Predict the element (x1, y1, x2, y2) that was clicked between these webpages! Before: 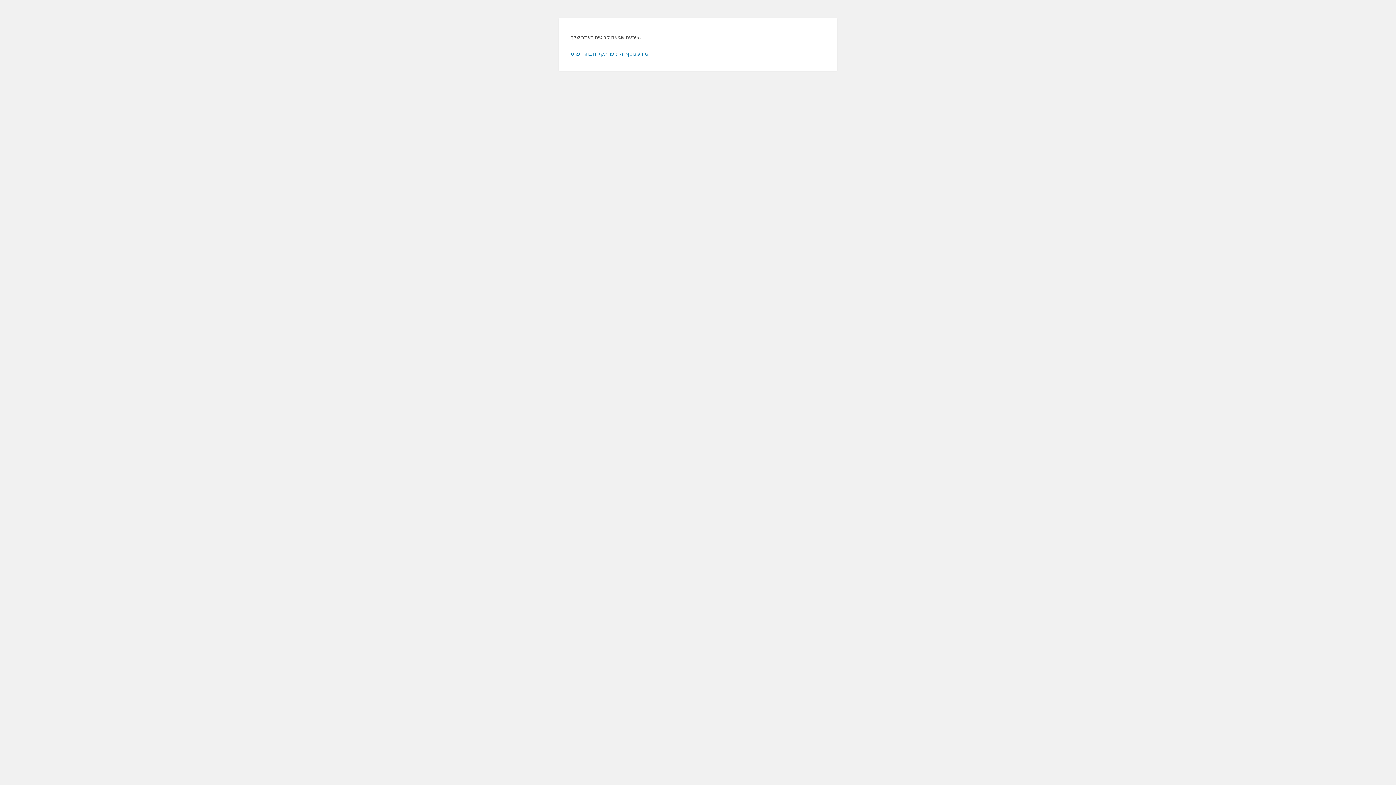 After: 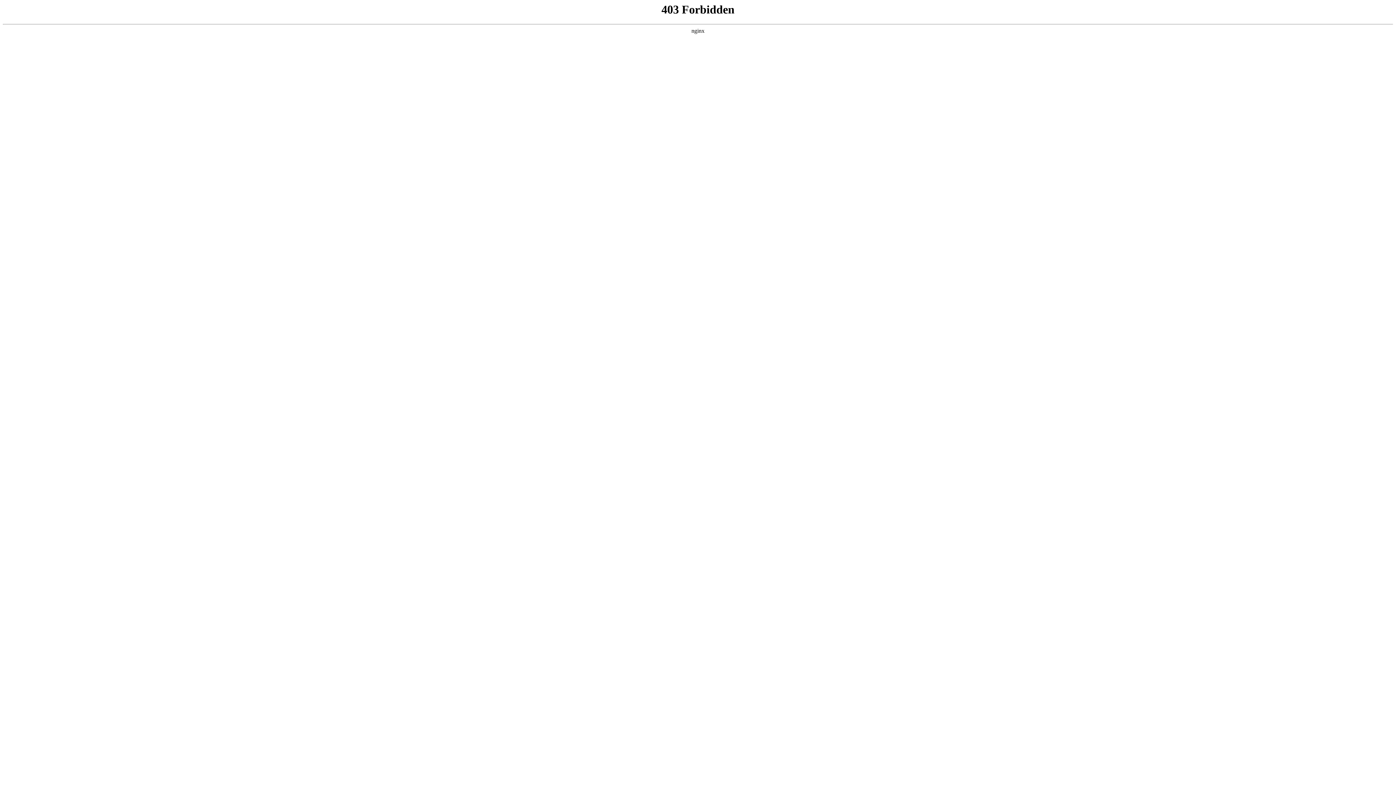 Action: label: מידע נוסף על ניפוי תקלות בוורדפרס. bbox: (570, 50, 649, 56)